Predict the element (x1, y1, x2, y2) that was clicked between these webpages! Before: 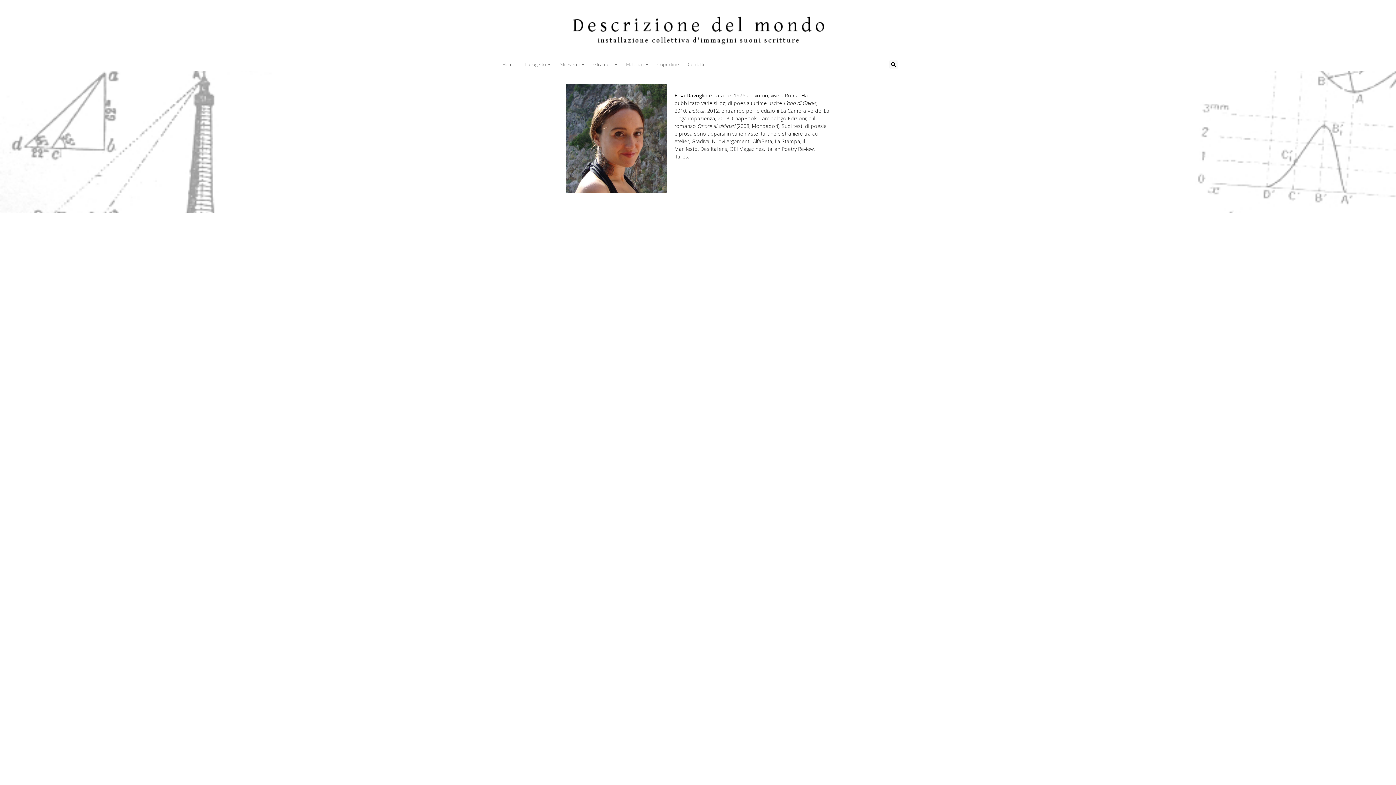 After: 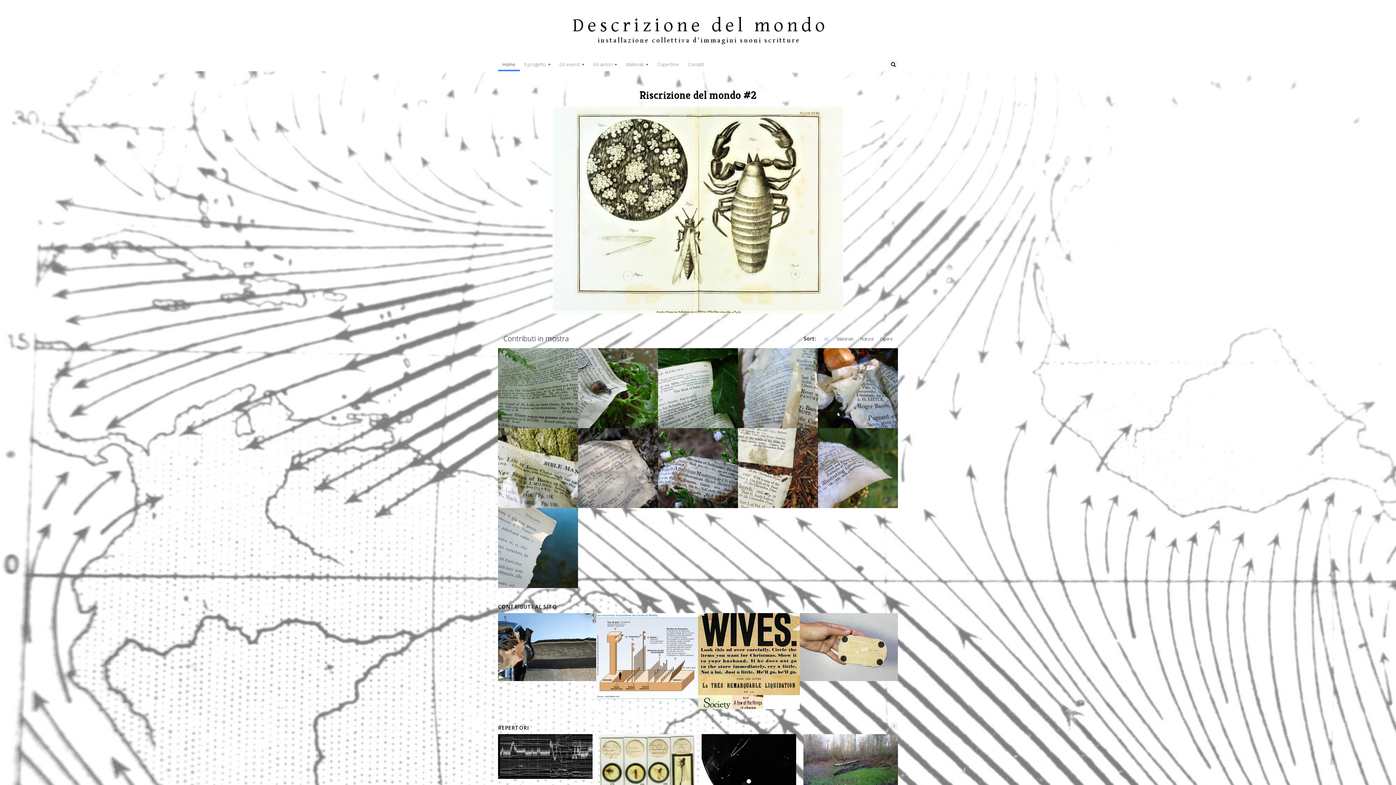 Action: bbox: (546, 24, 849, 31)